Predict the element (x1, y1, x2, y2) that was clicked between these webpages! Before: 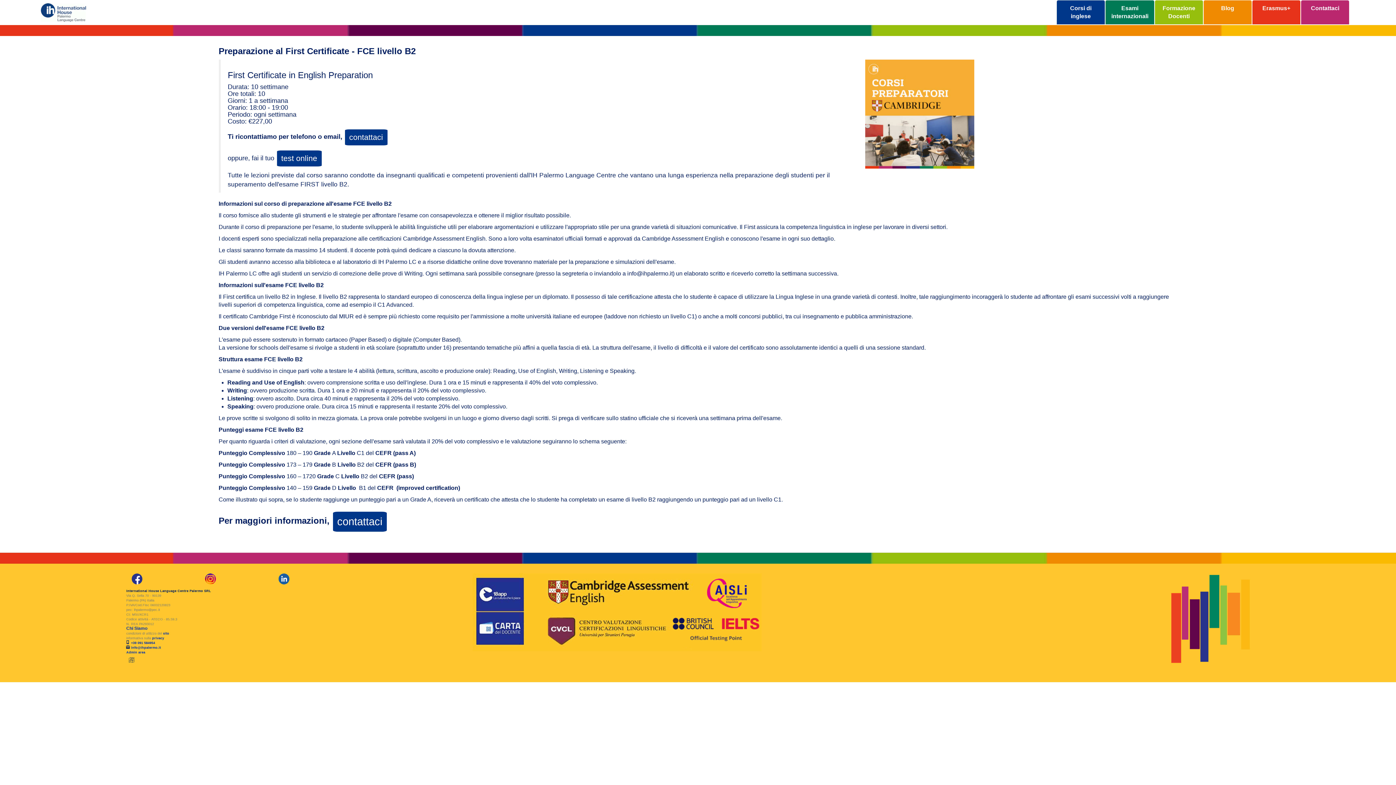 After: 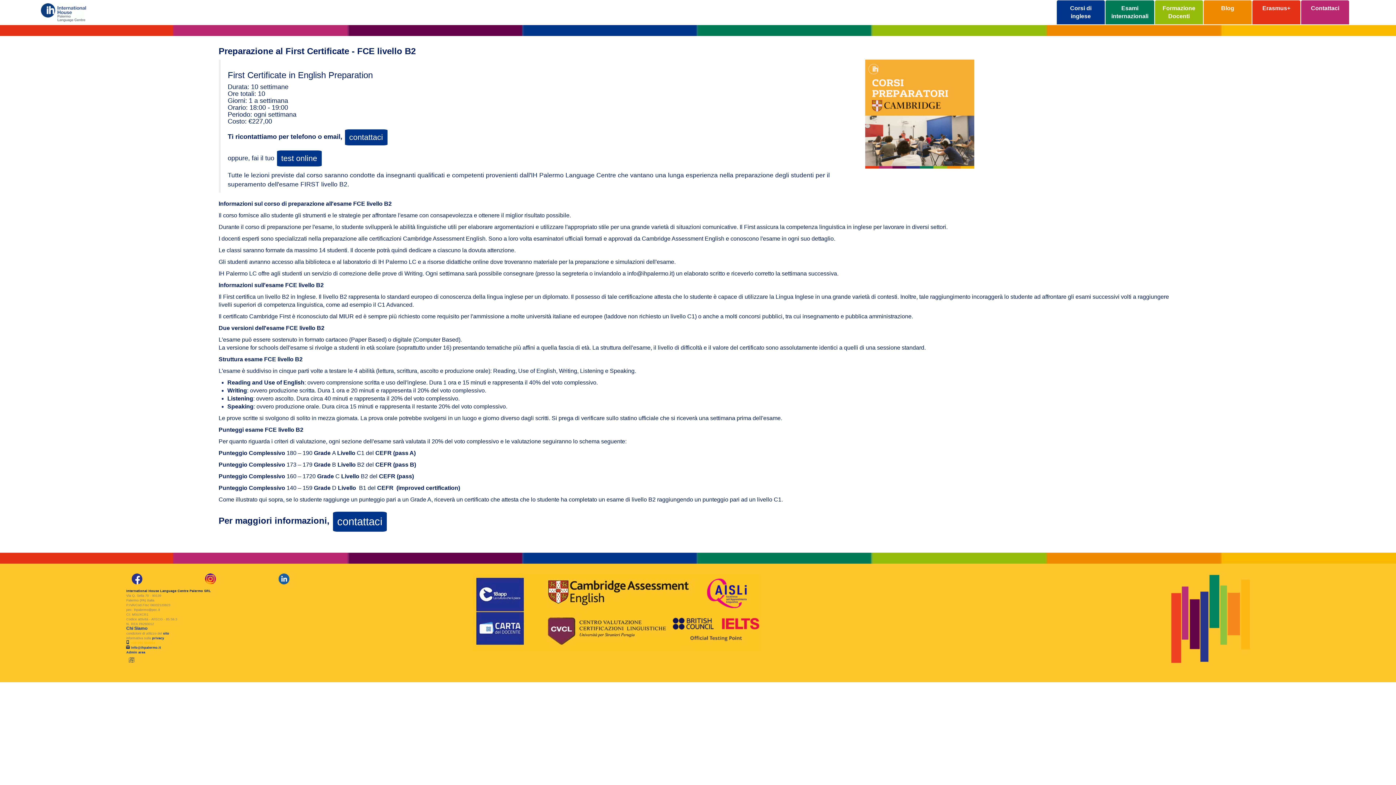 Action: label:  +39 091 584954 bbox: (129, 641, 155, 644)